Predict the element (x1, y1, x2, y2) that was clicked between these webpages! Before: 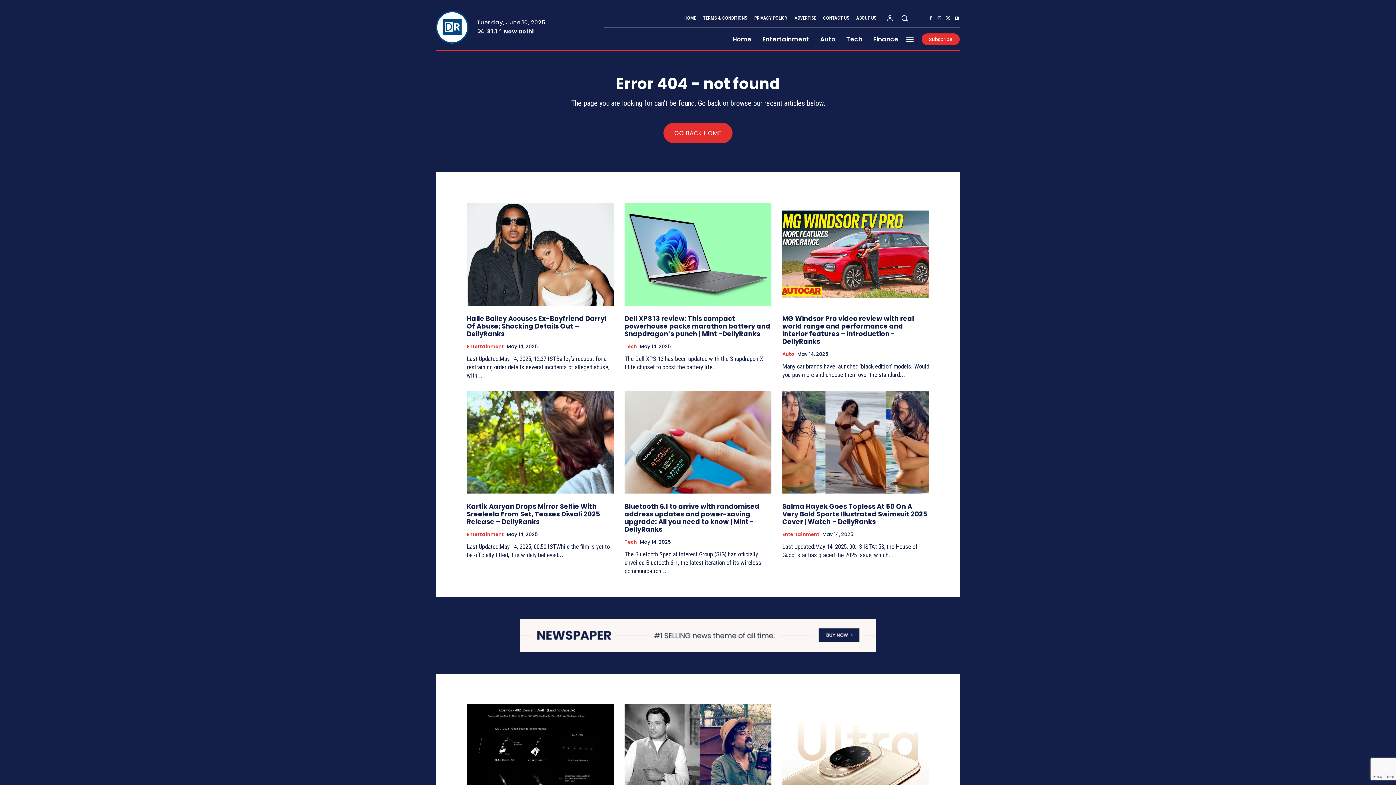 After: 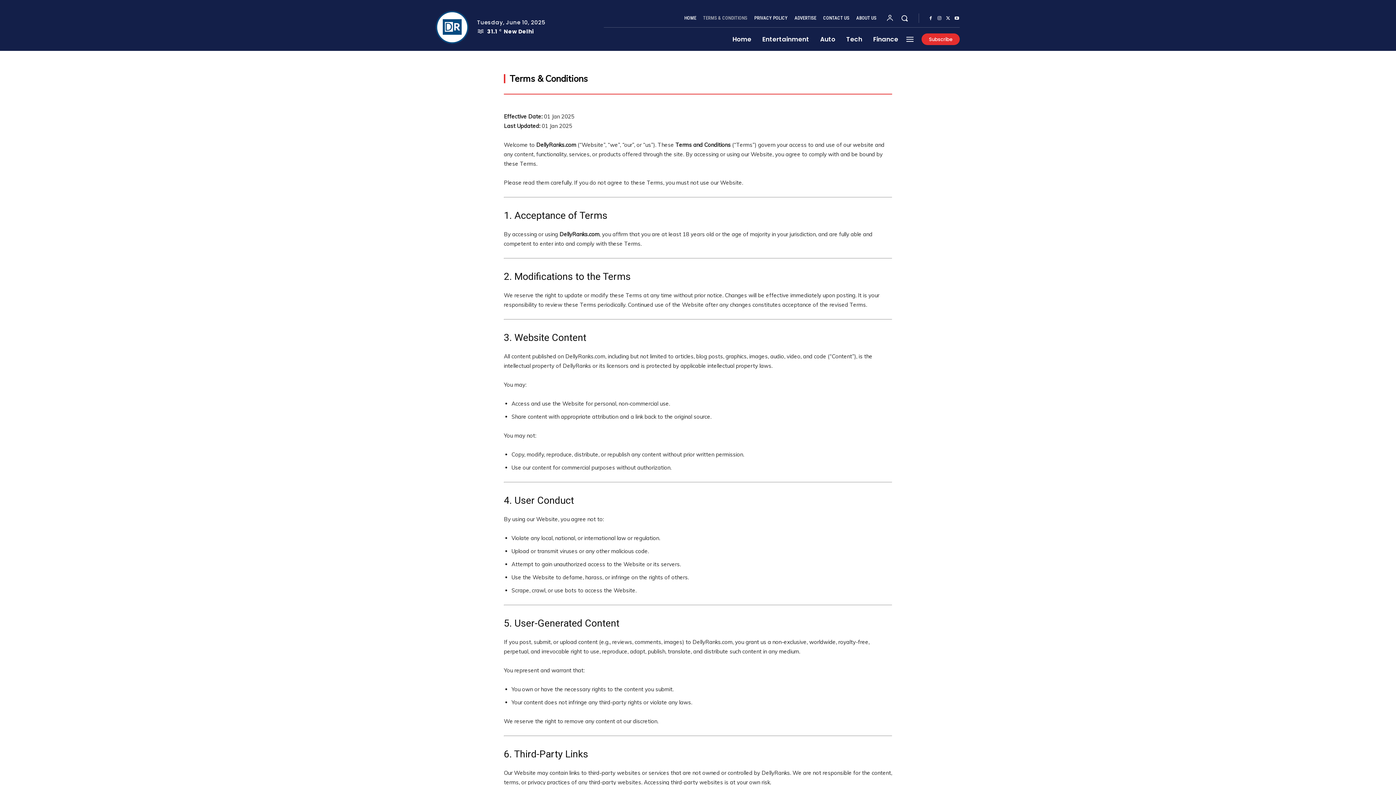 Action: label: TERMS & CONDITIONS bbox: (702, 9, 748, 27)